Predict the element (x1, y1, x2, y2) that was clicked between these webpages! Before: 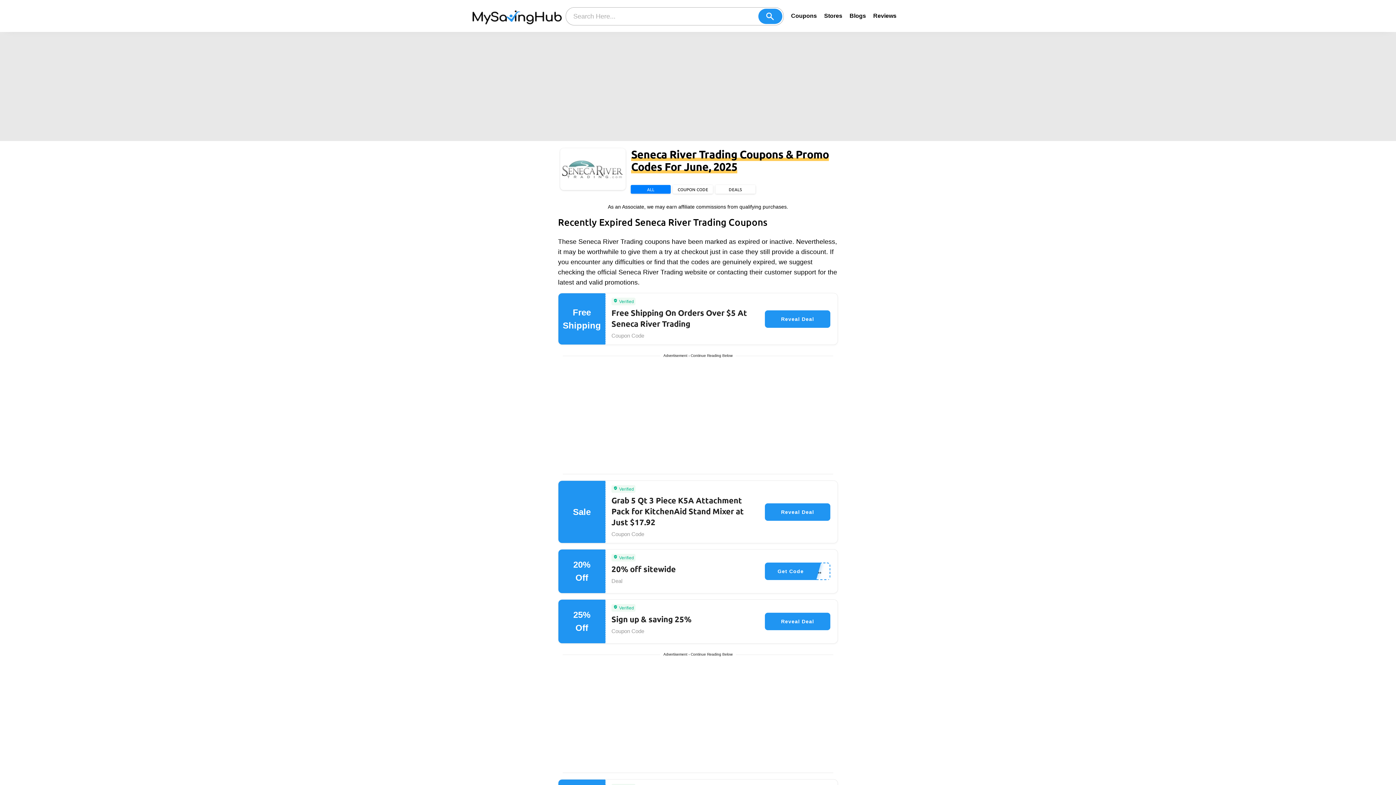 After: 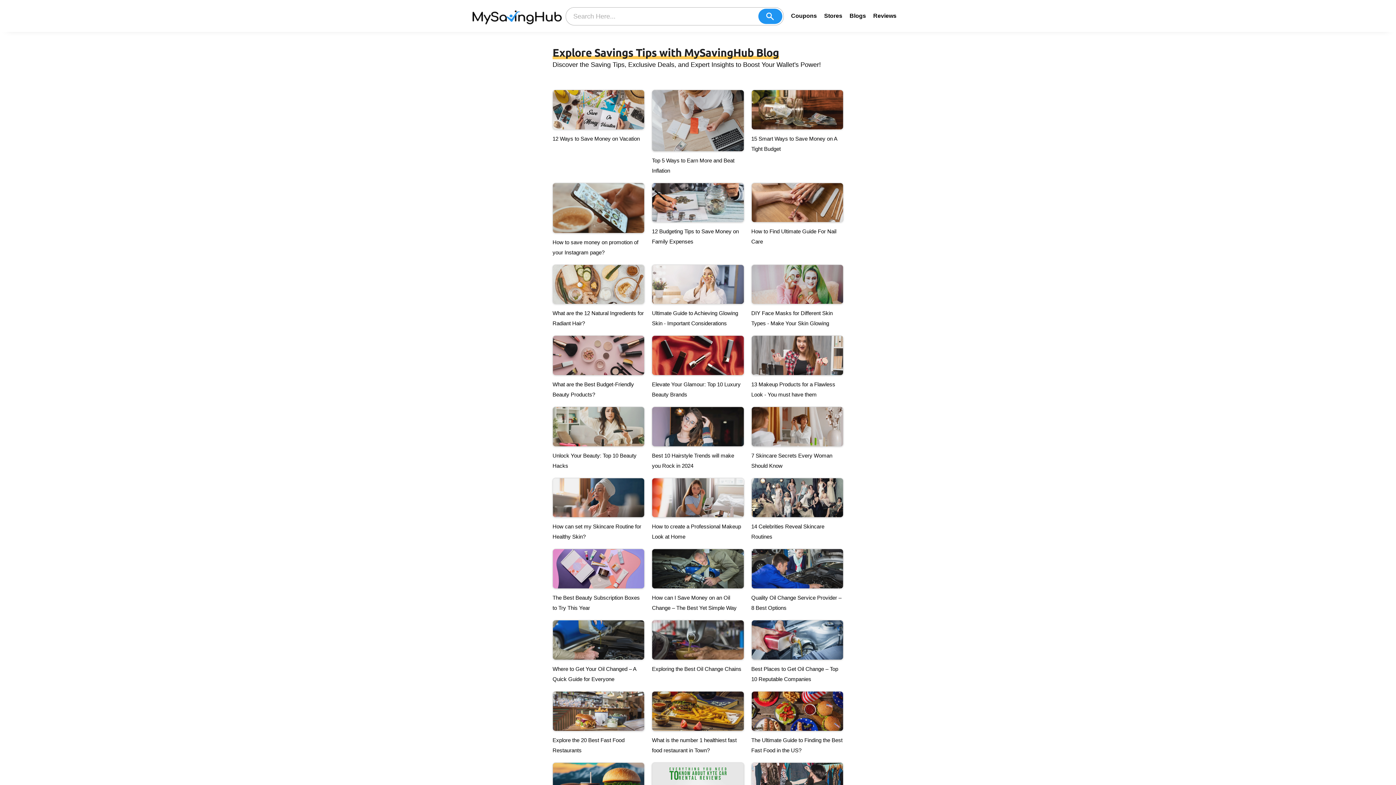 Action: bbox: (849, 12, 866, 18) label: Blogs